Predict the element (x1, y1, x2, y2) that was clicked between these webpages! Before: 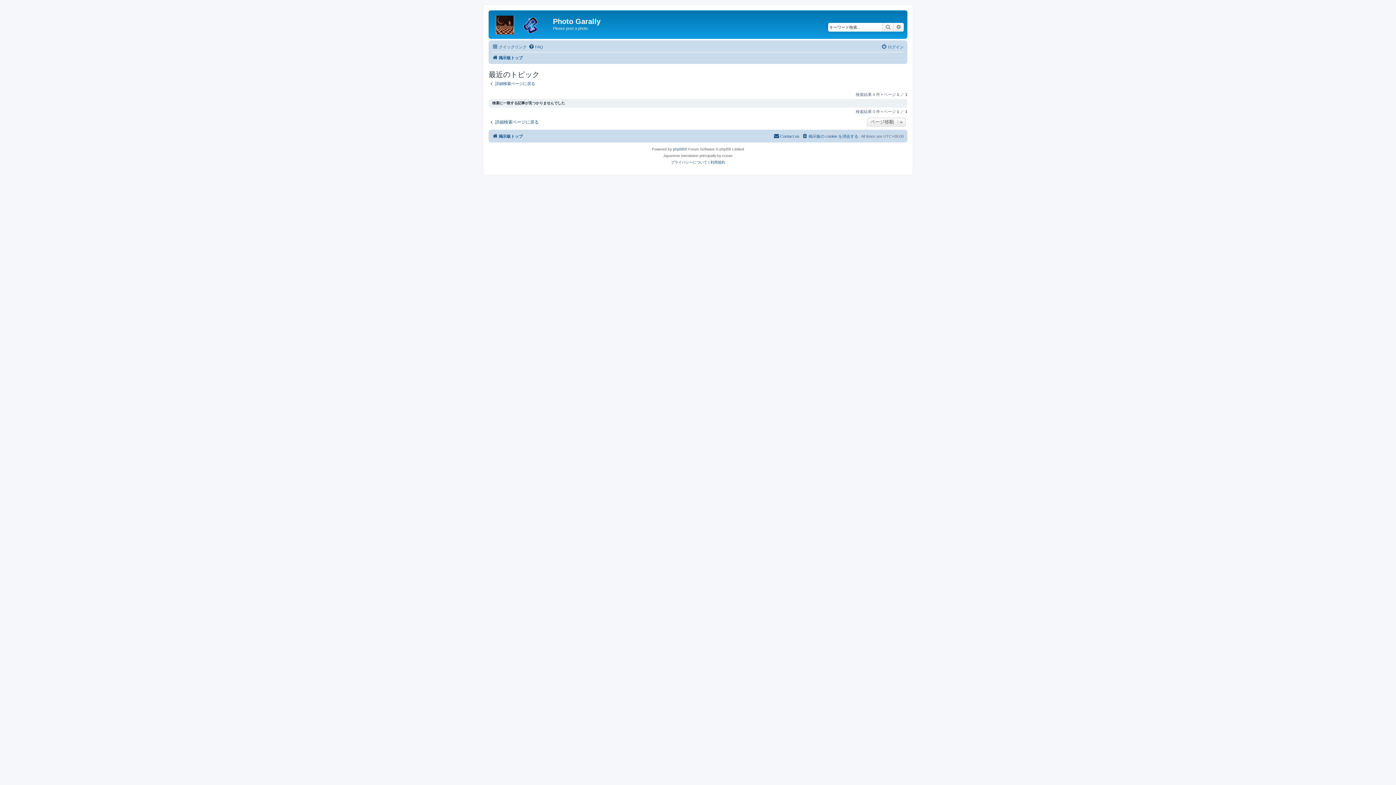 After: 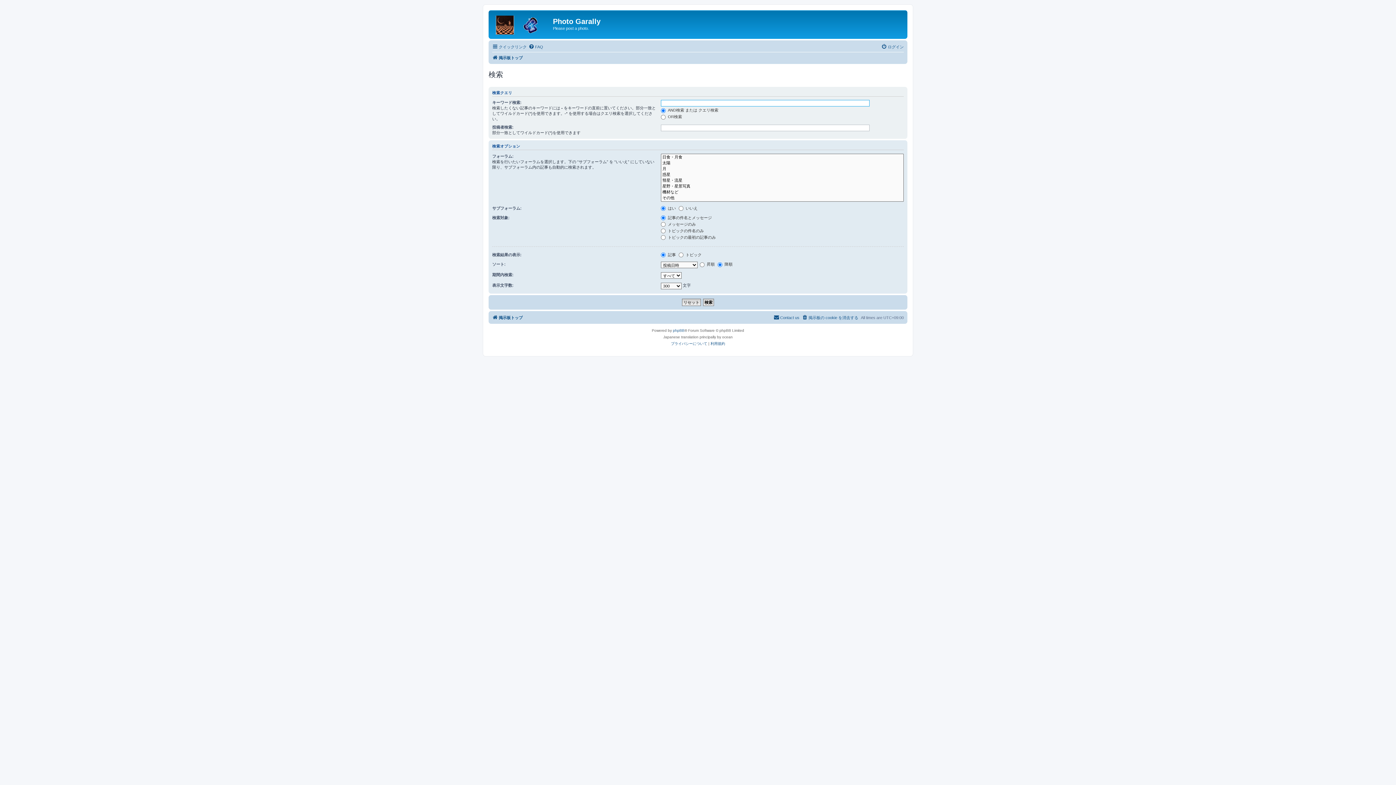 Action: label: 詳細検索ページに戻る bbox: (488, 80, 535, 86)